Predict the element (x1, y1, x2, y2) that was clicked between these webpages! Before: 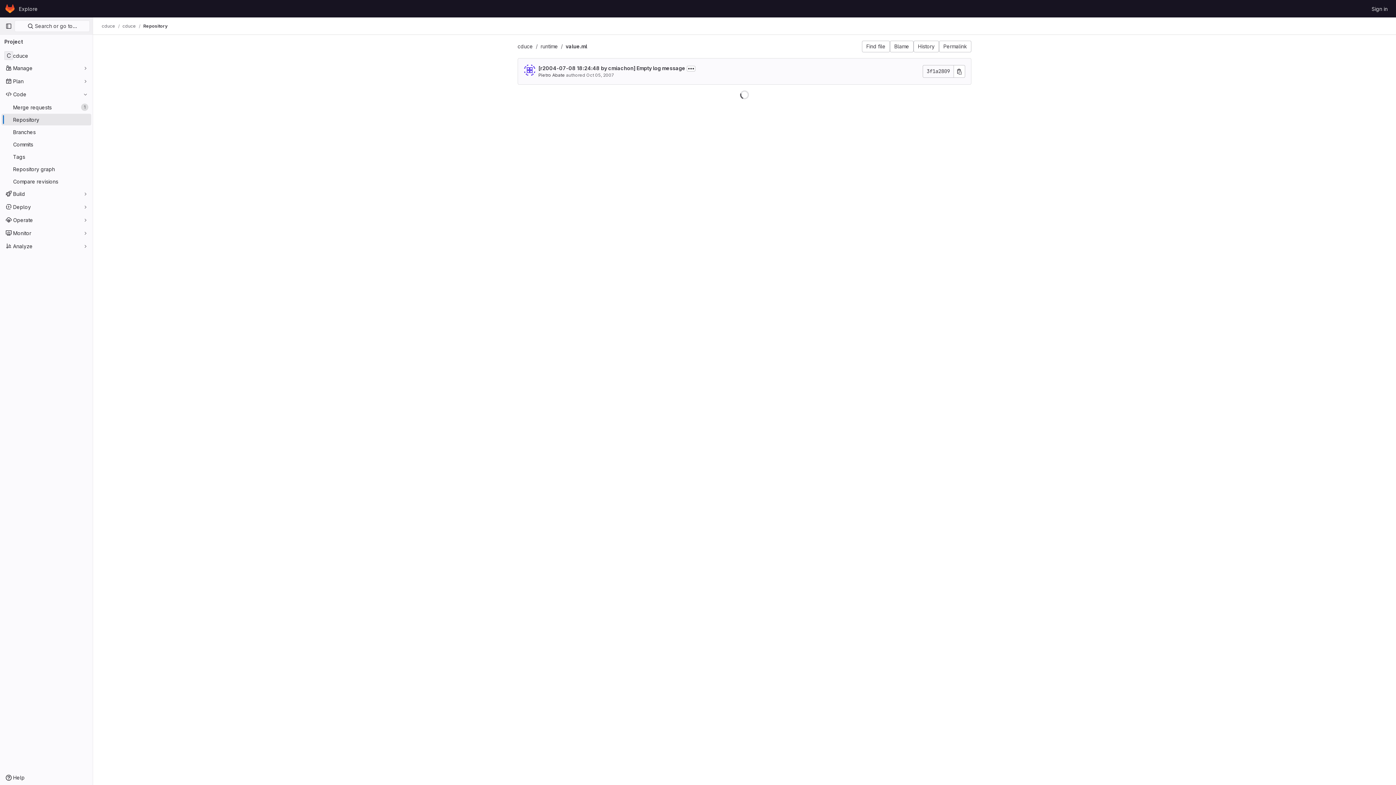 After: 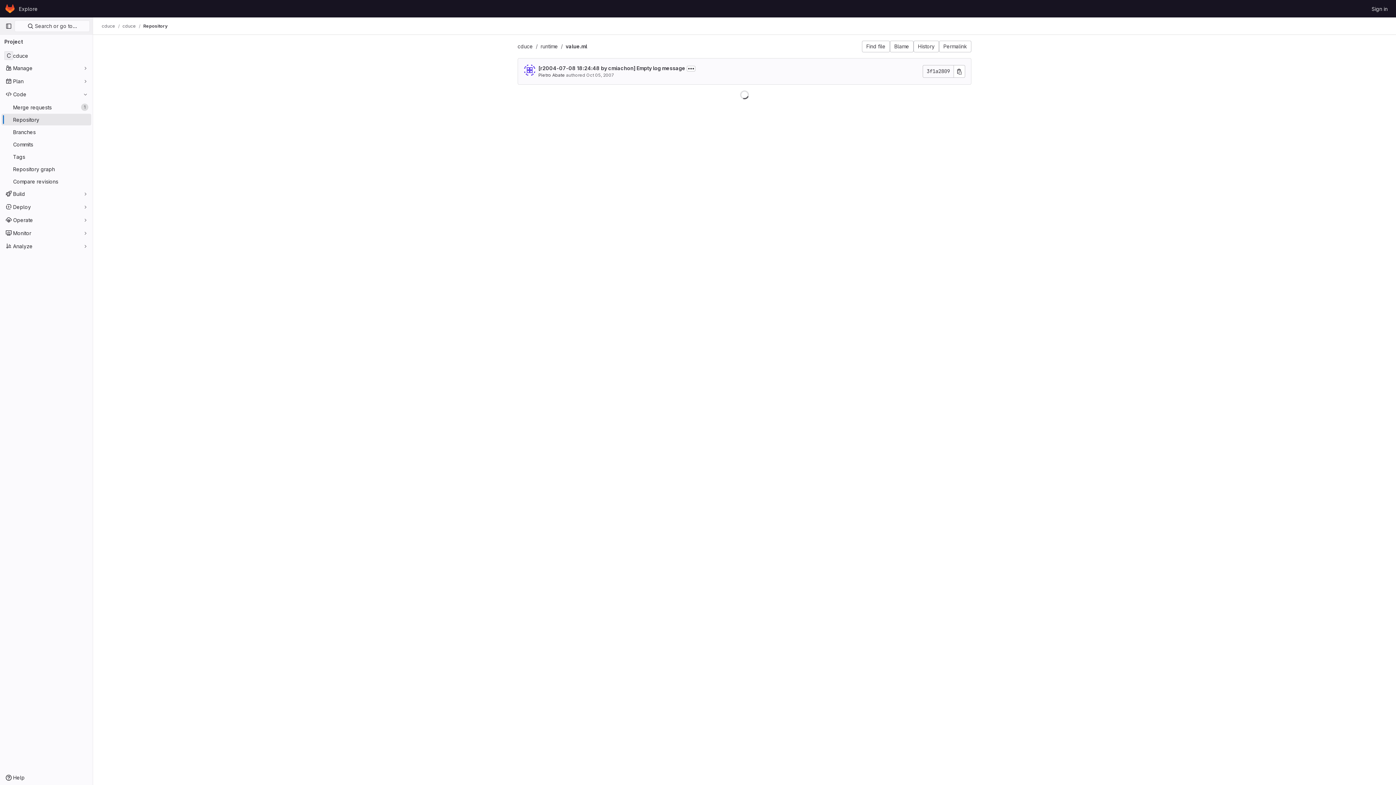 Action: label: Permalink bbox: (939, 40, 971, 52)